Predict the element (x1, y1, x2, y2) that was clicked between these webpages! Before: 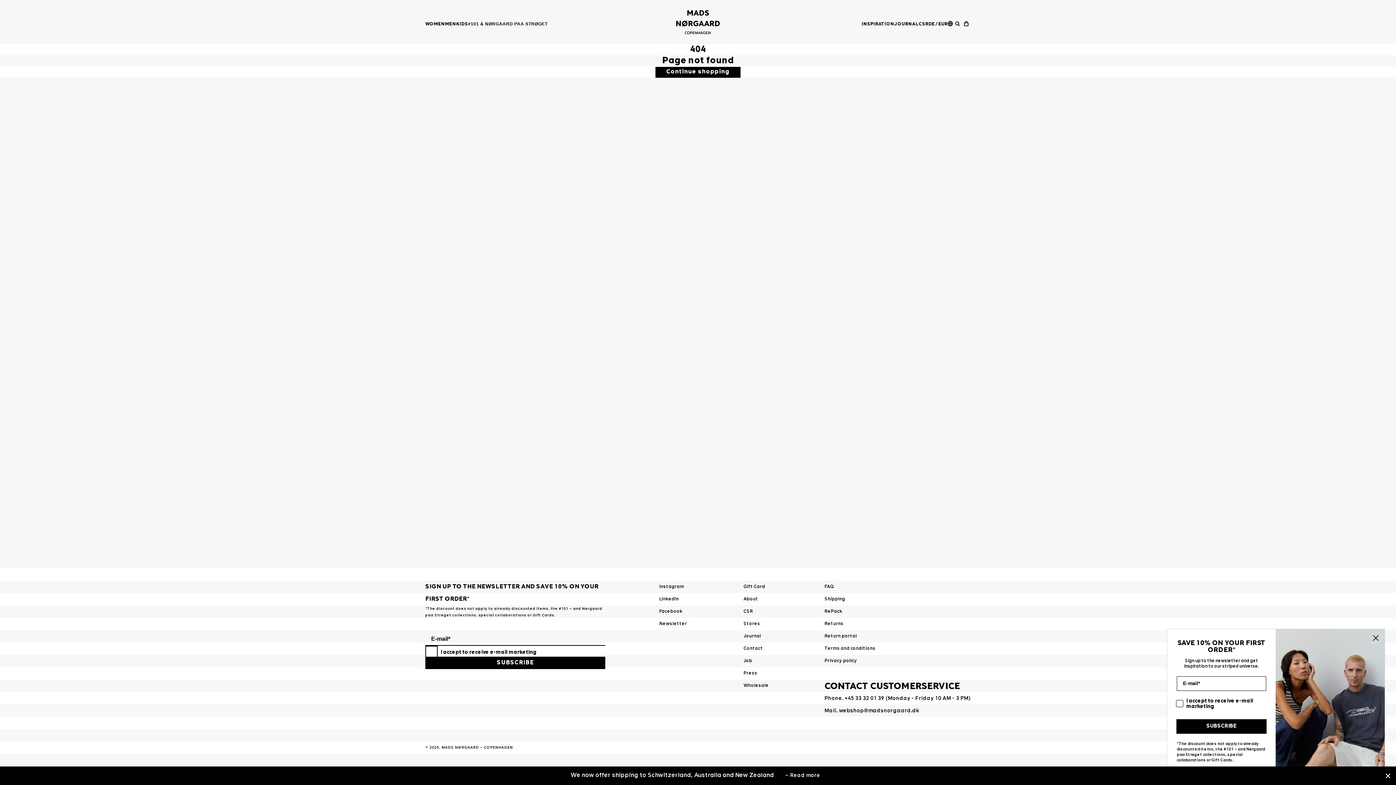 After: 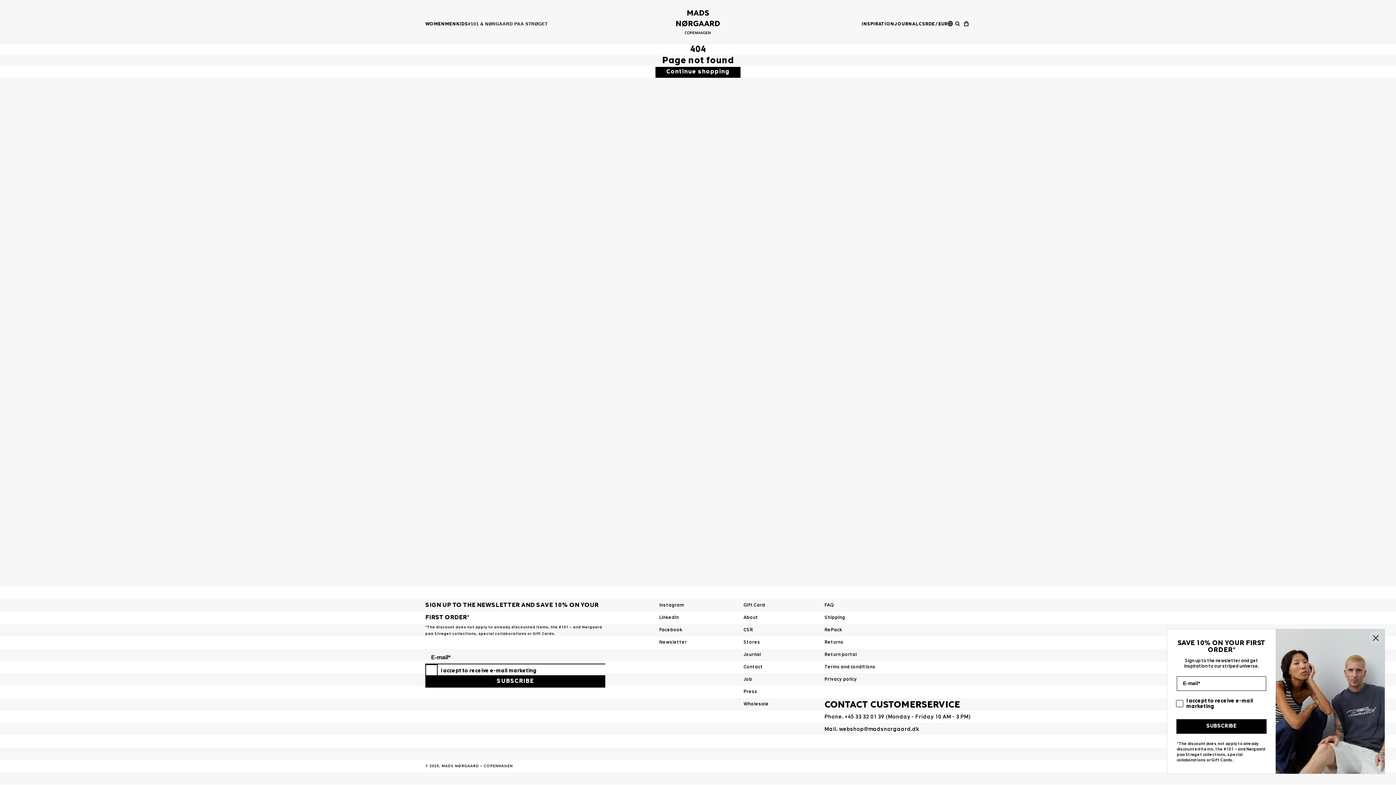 Action: label: Close bbox: (1384, 771, 1392, 780)